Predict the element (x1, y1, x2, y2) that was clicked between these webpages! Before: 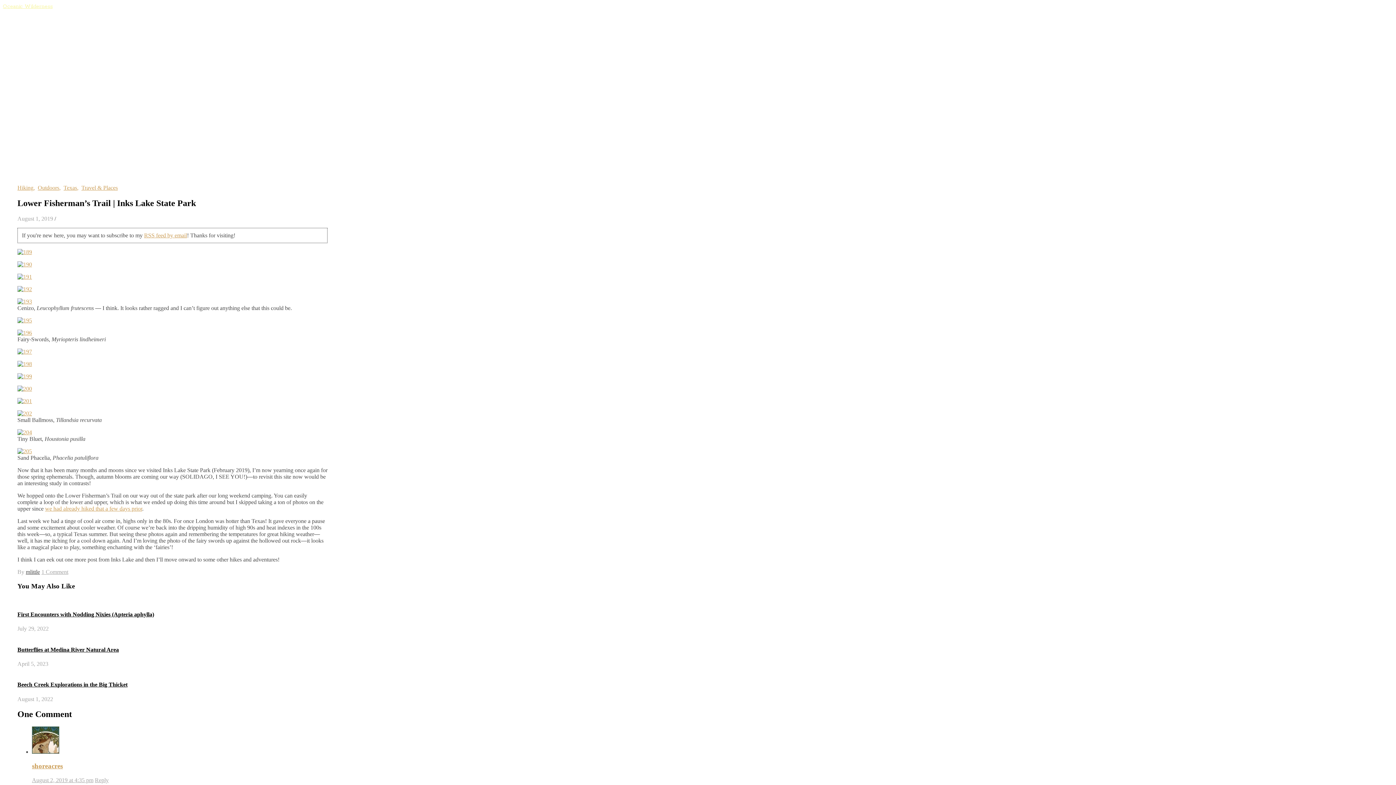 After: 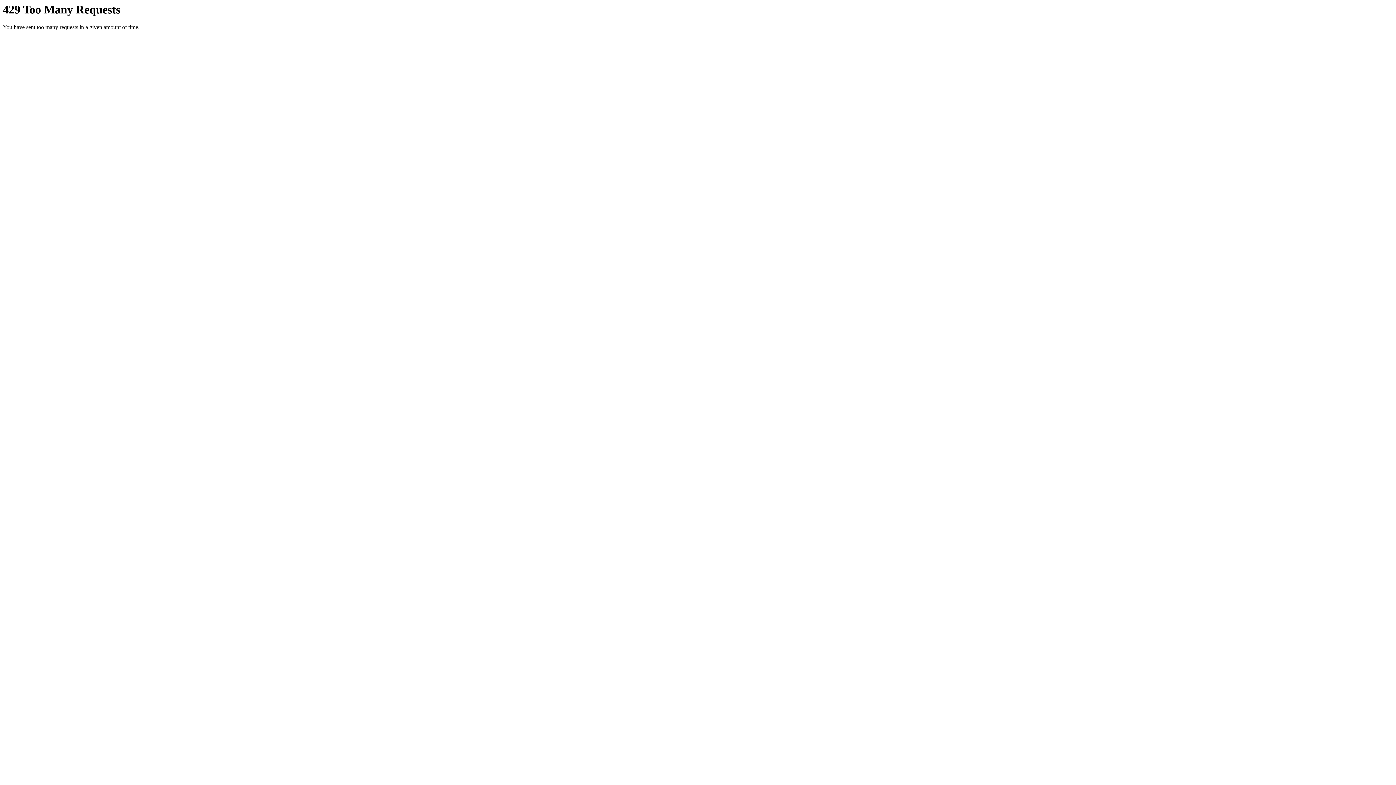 Action: bbox: (17, 329, 32, 336)